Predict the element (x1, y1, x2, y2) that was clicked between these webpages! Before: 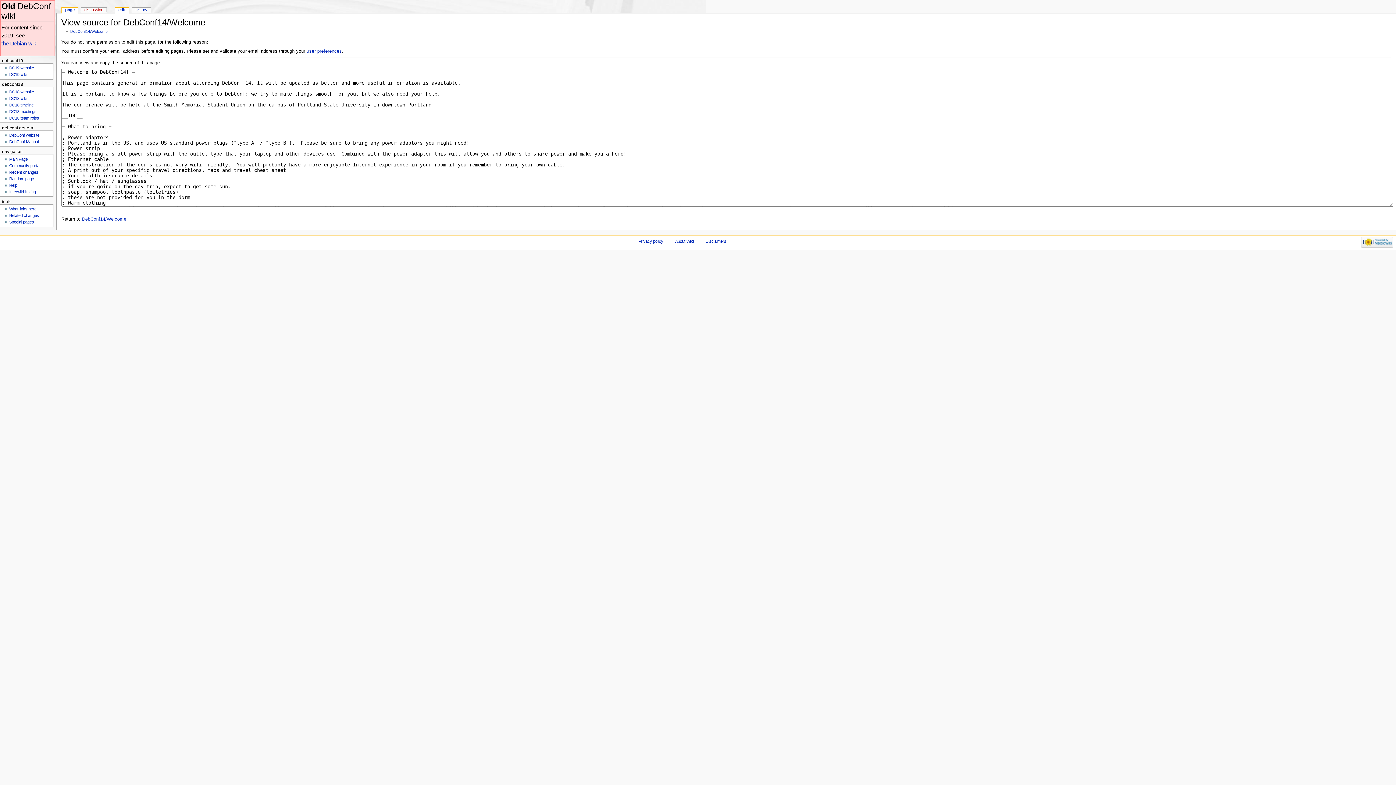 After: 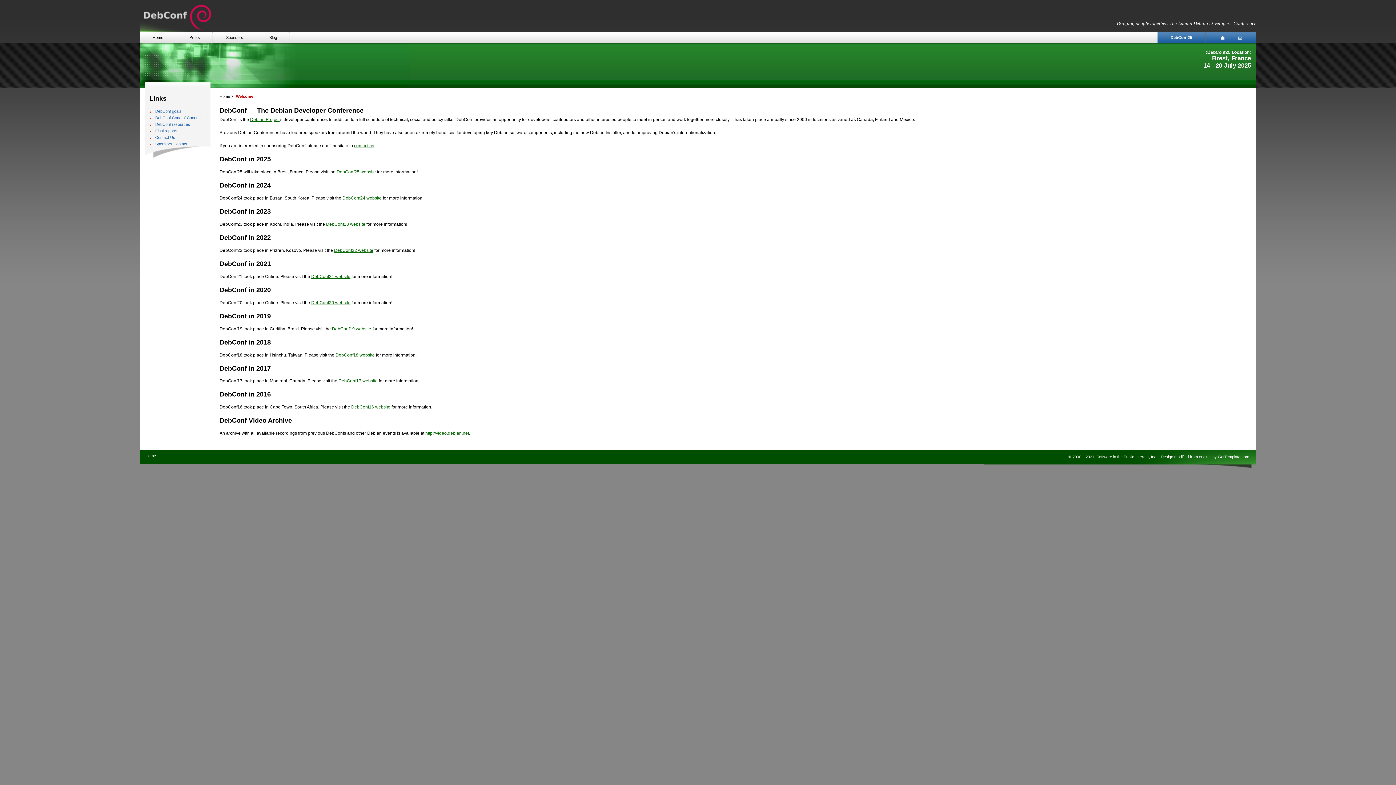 Action: bbox: (9, 133, 39, 137) label: DebConf website